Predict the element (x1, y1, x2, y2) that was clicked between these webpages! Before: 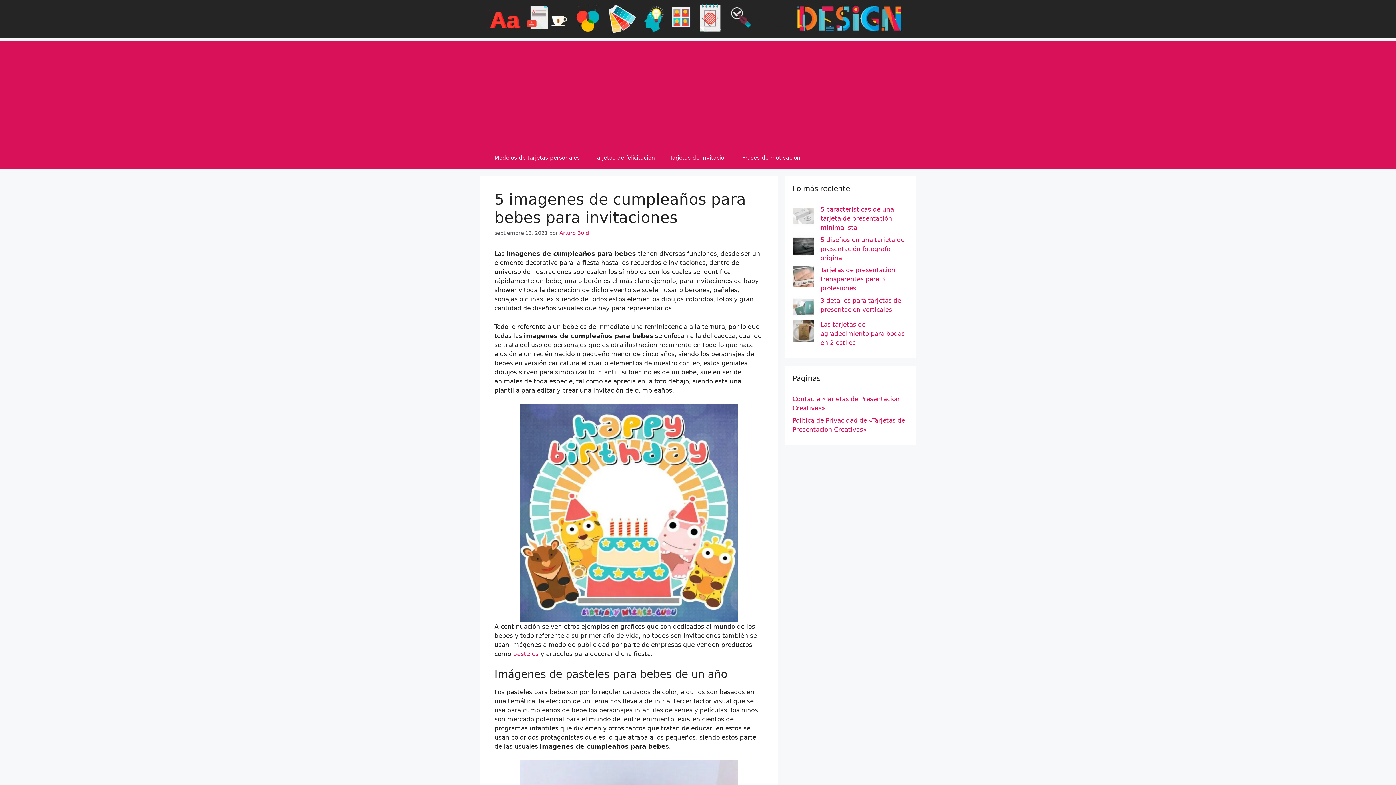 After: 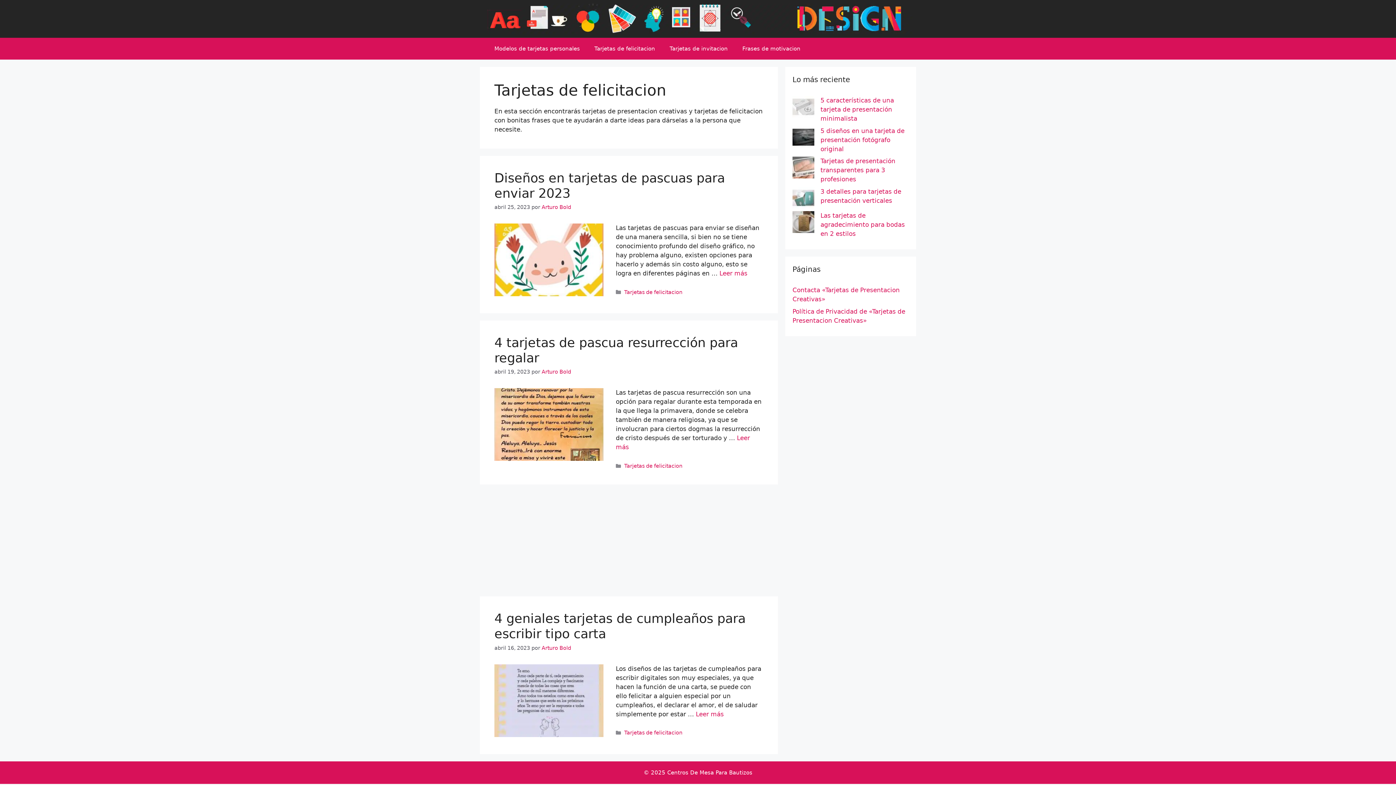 Action: bbox: (587, 146, 662, 168) label: Tarjetas de felicitacion